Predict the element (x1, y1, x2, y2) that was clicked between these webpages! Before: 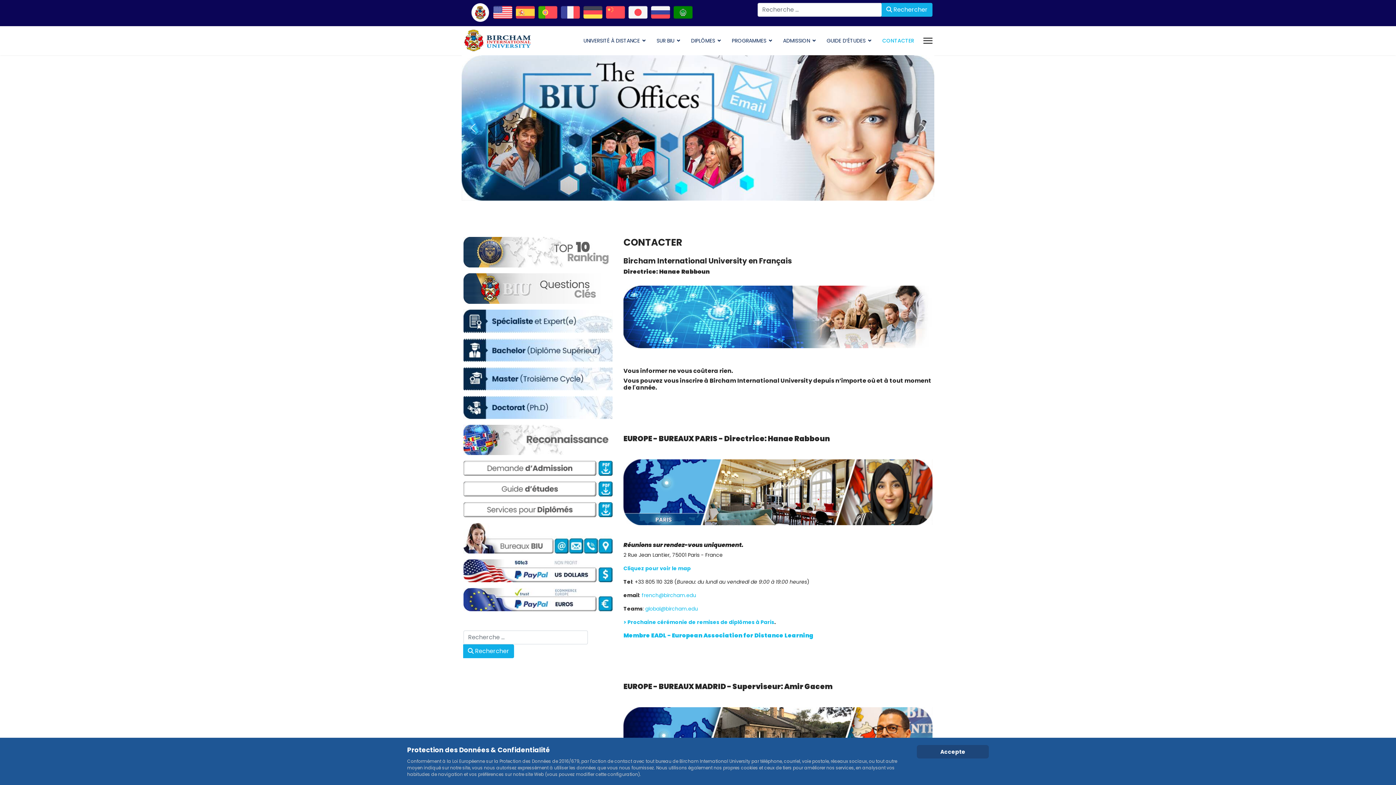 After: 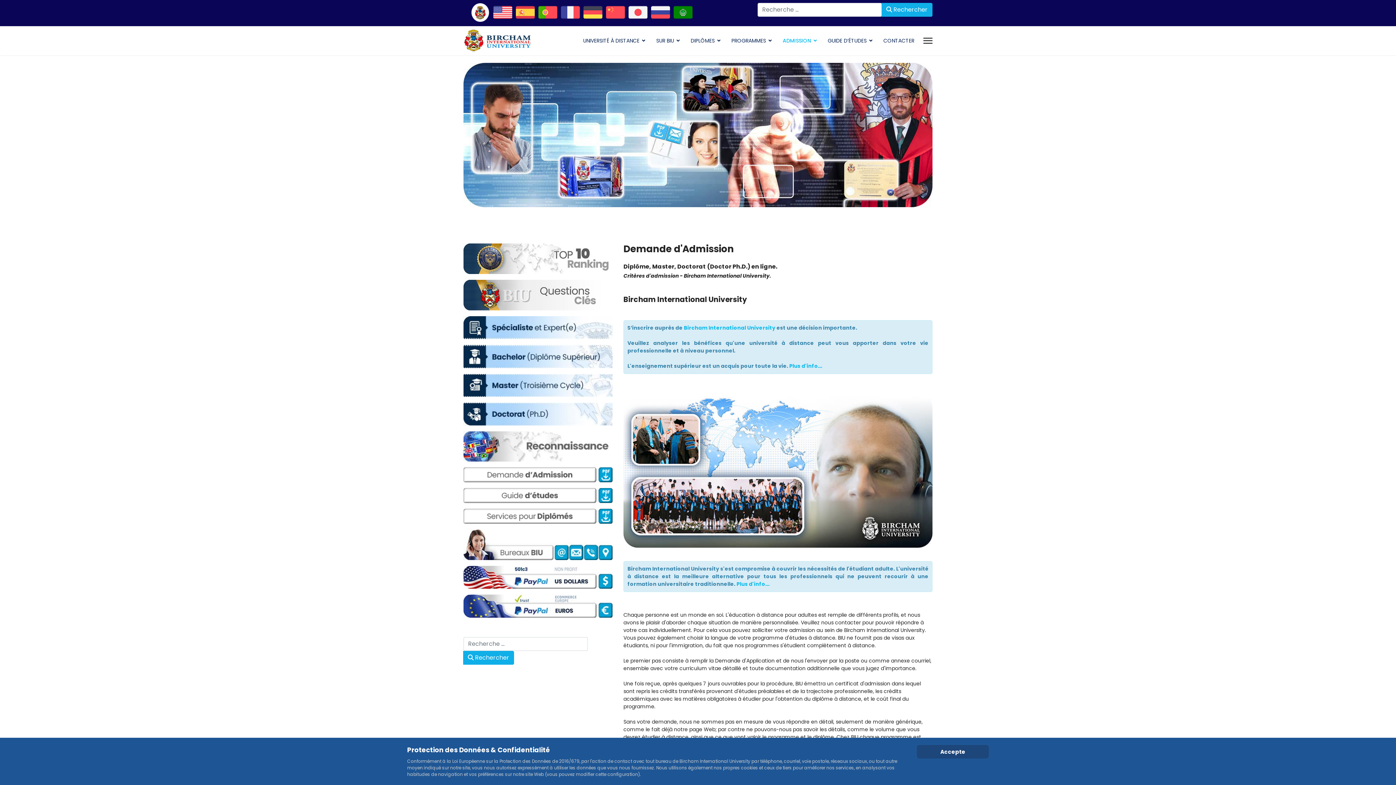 Action: bbox: (777, 26, 821, 55) label: ADMISSION